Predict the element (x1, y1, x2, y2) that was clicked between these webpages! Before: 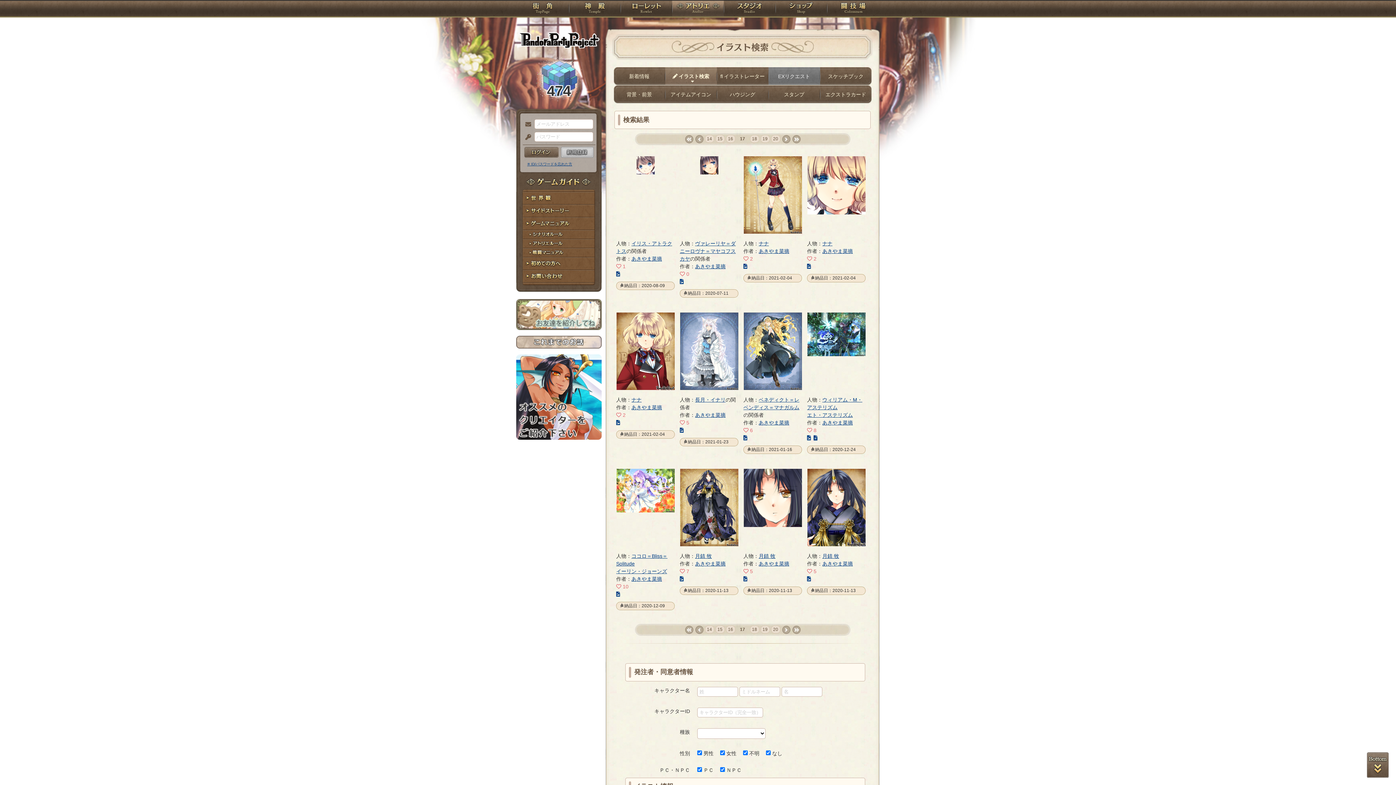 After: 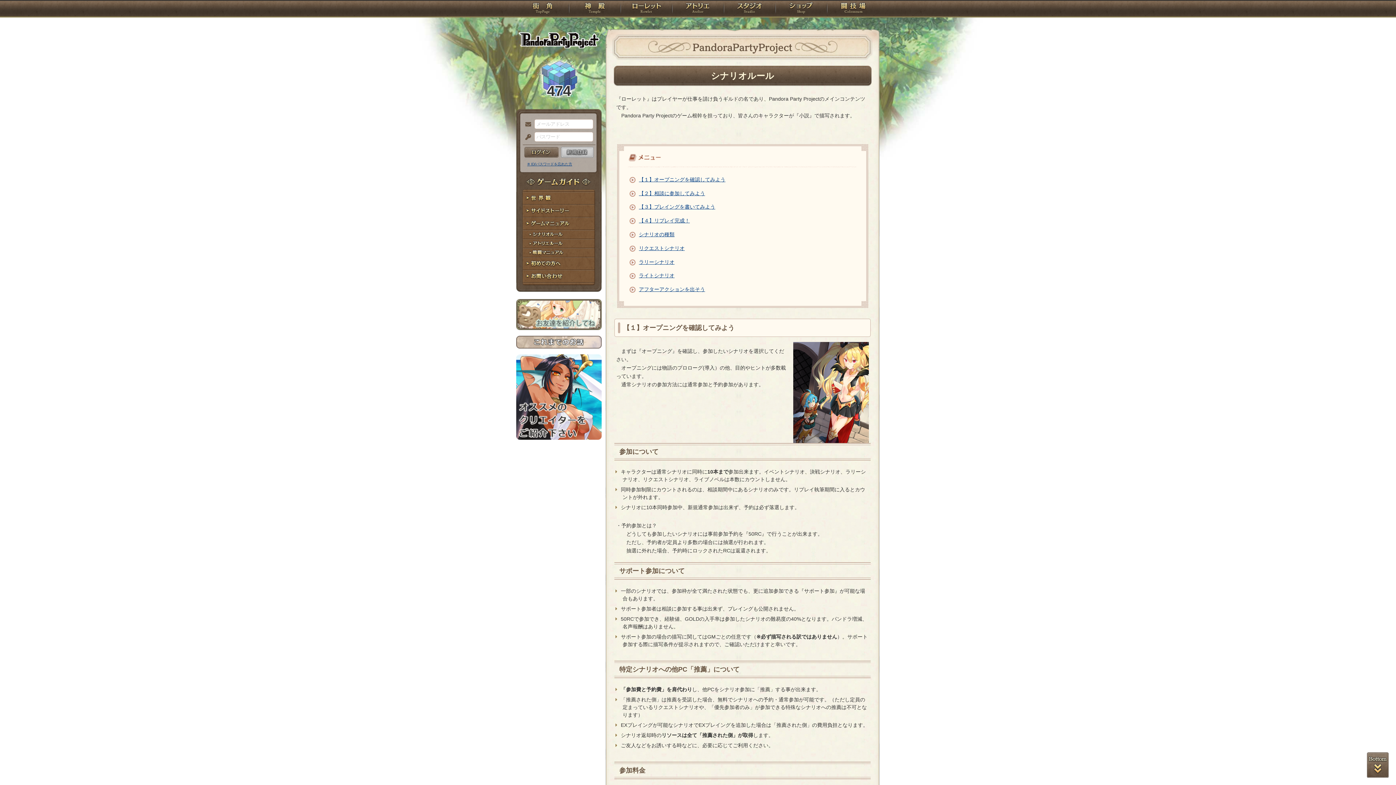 Action: bbox: (516, 230, 601, 239) label: シナリオルール